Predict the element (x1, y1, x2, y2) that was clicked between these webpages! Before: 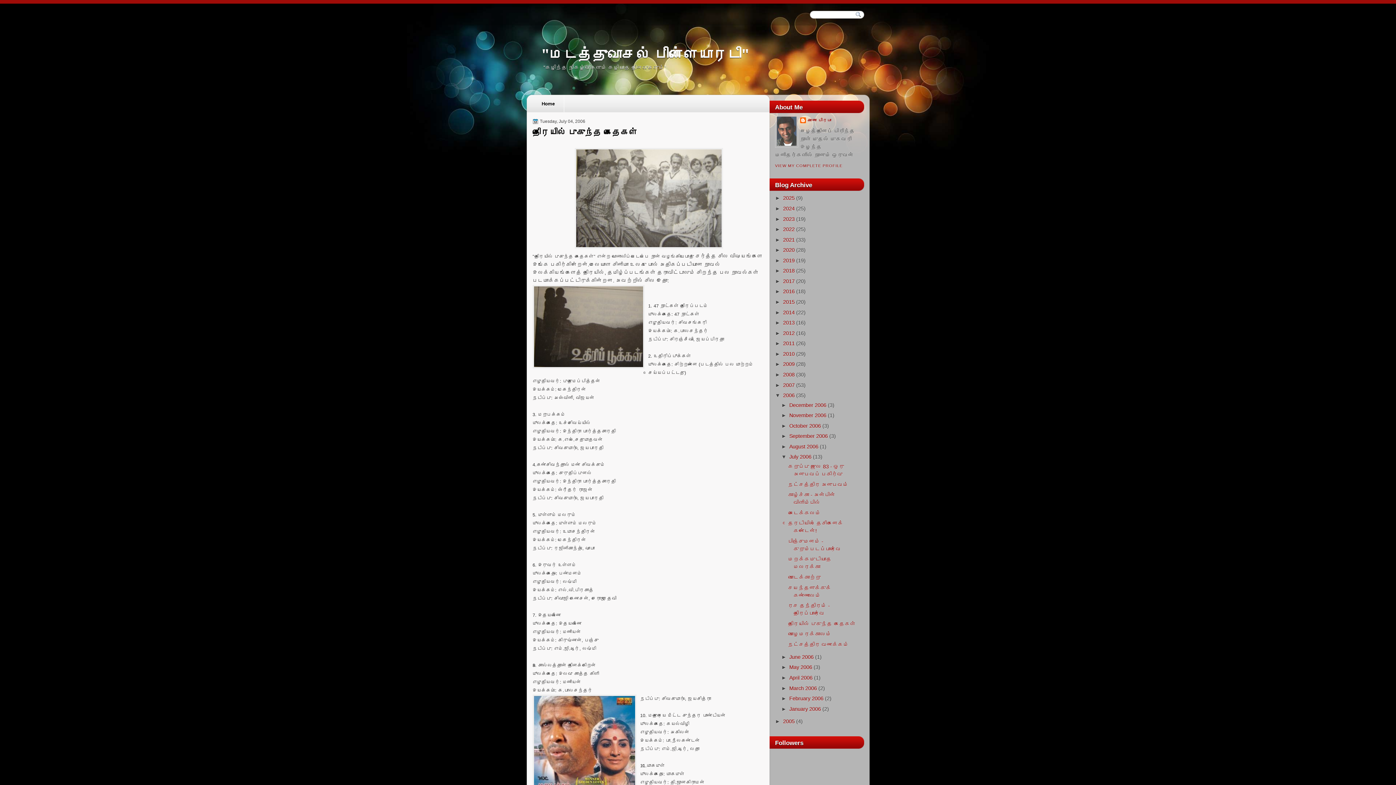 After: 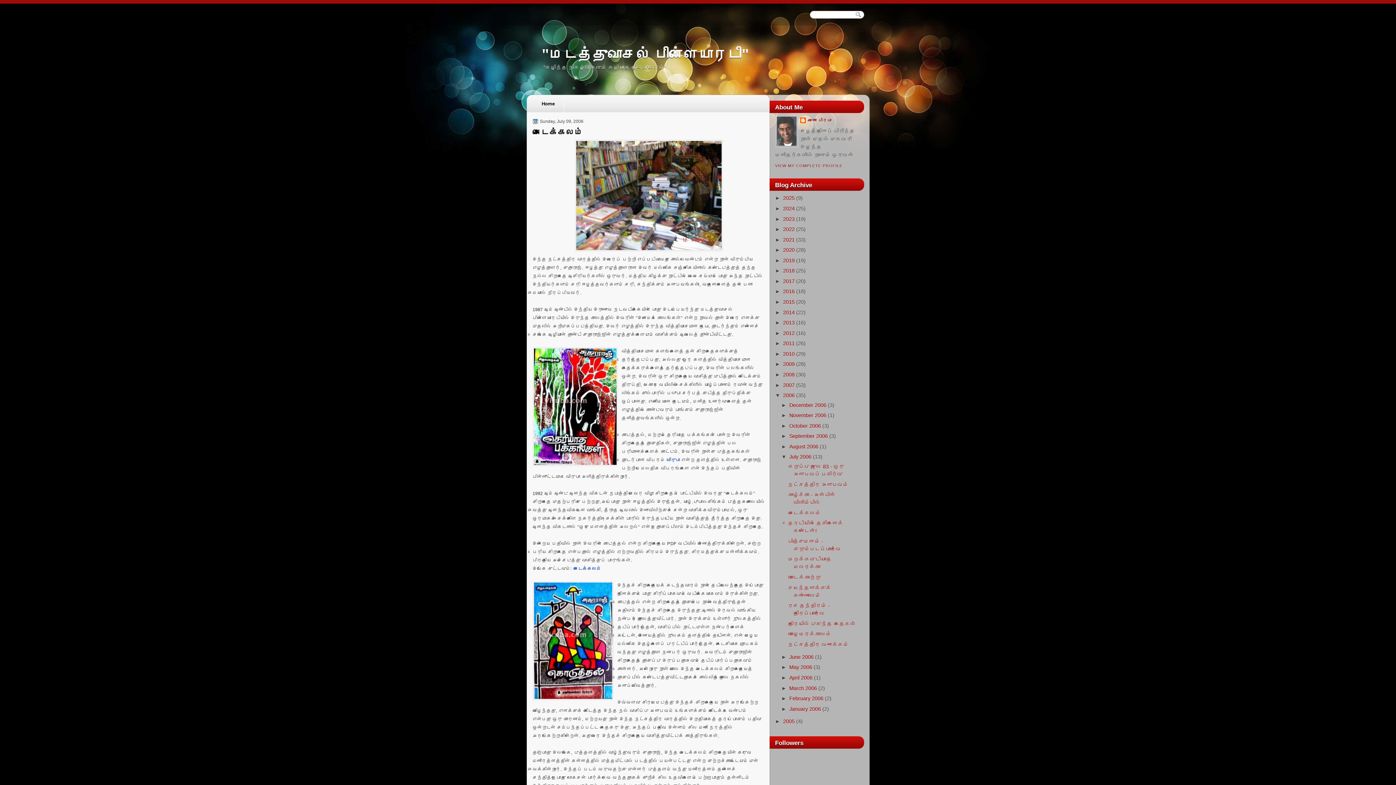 Action: label: அடைக்கலம் bbox: (788, 510, 820, 516)